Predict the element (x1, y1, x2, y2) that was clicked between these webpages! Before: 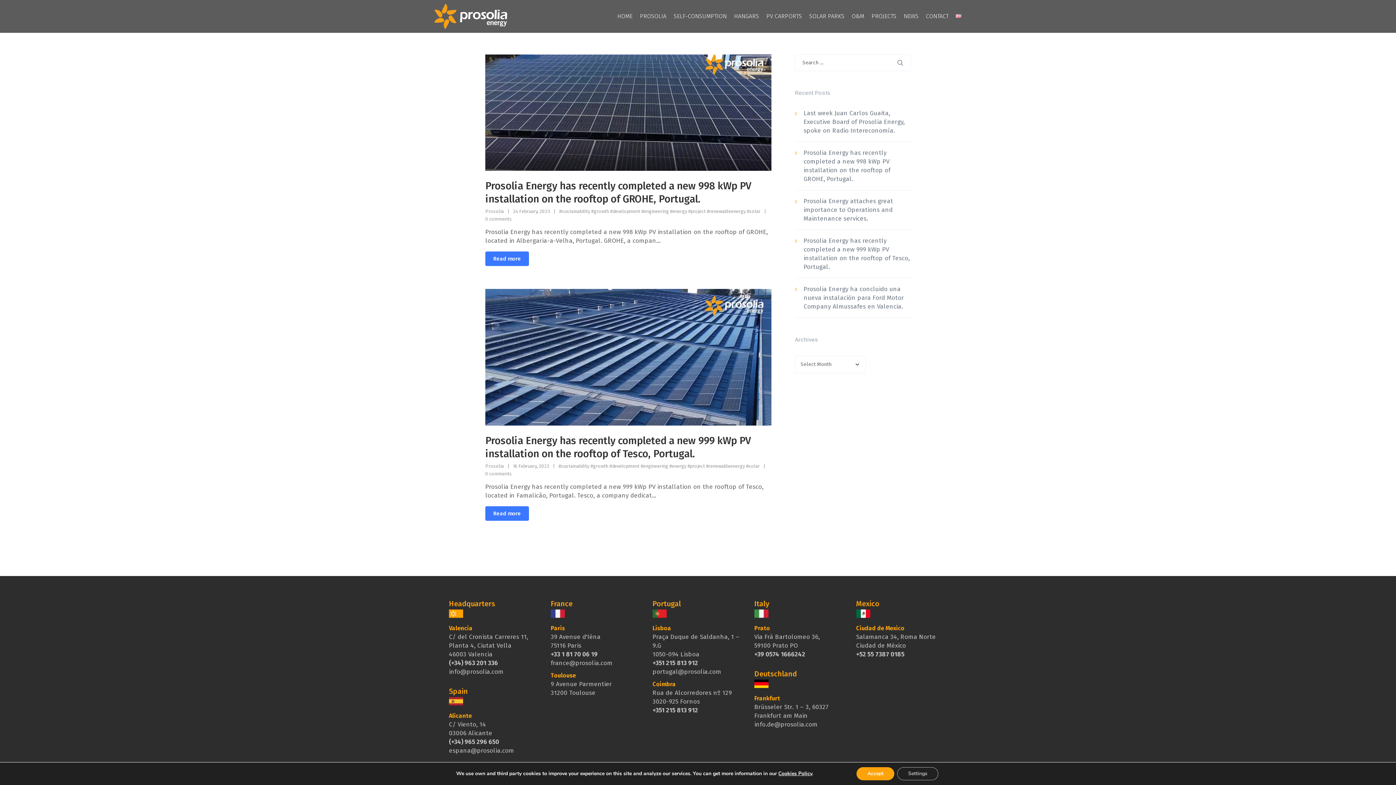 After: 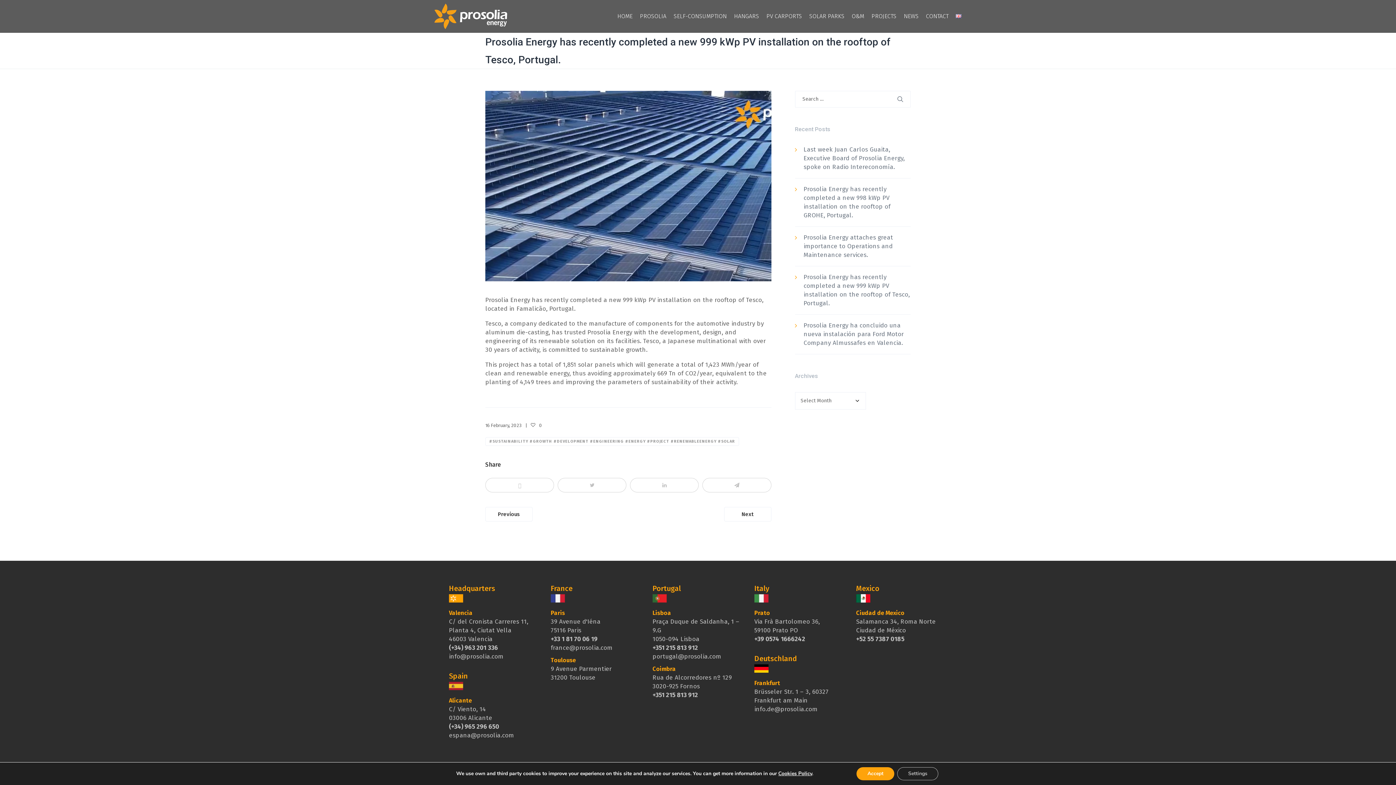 Action: bbox: (485, 506, 529, 520) label: Read more